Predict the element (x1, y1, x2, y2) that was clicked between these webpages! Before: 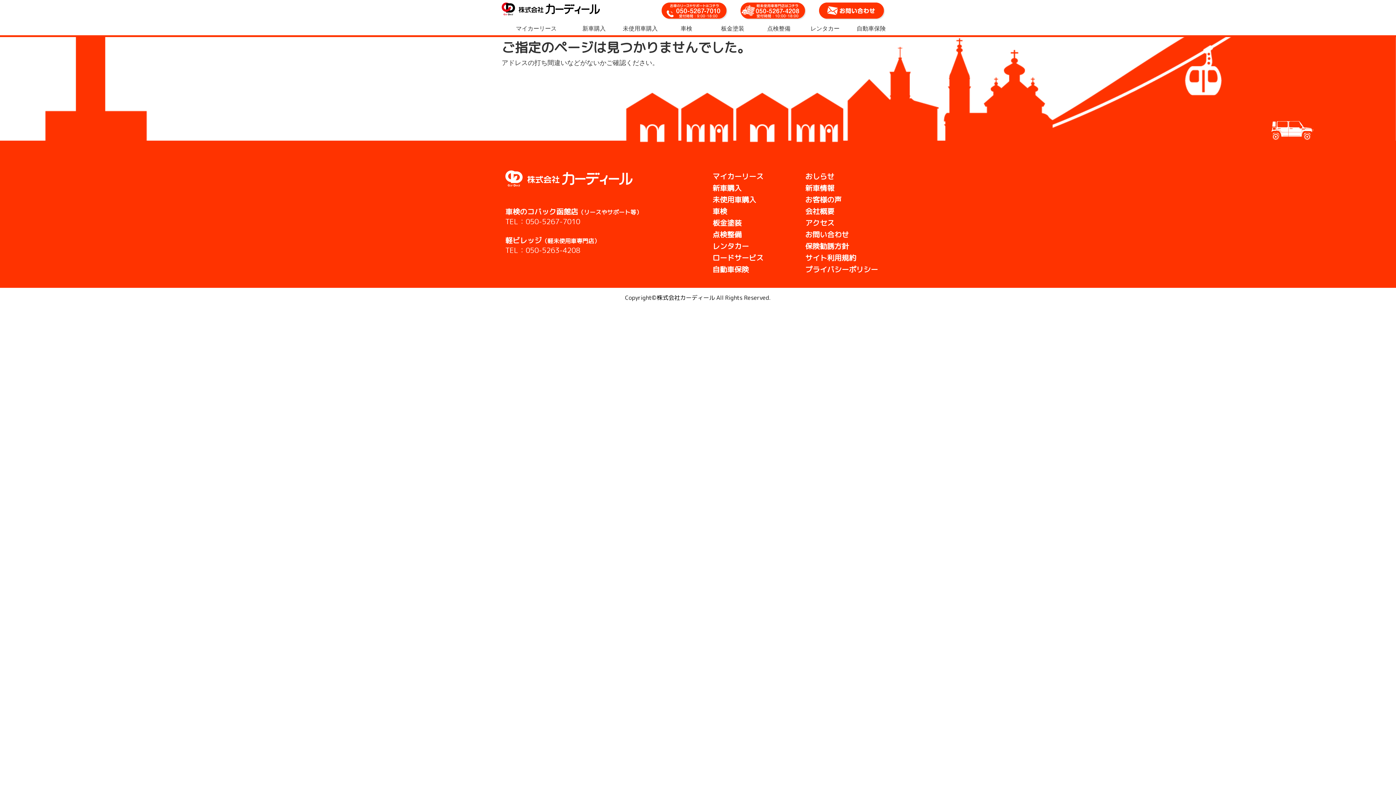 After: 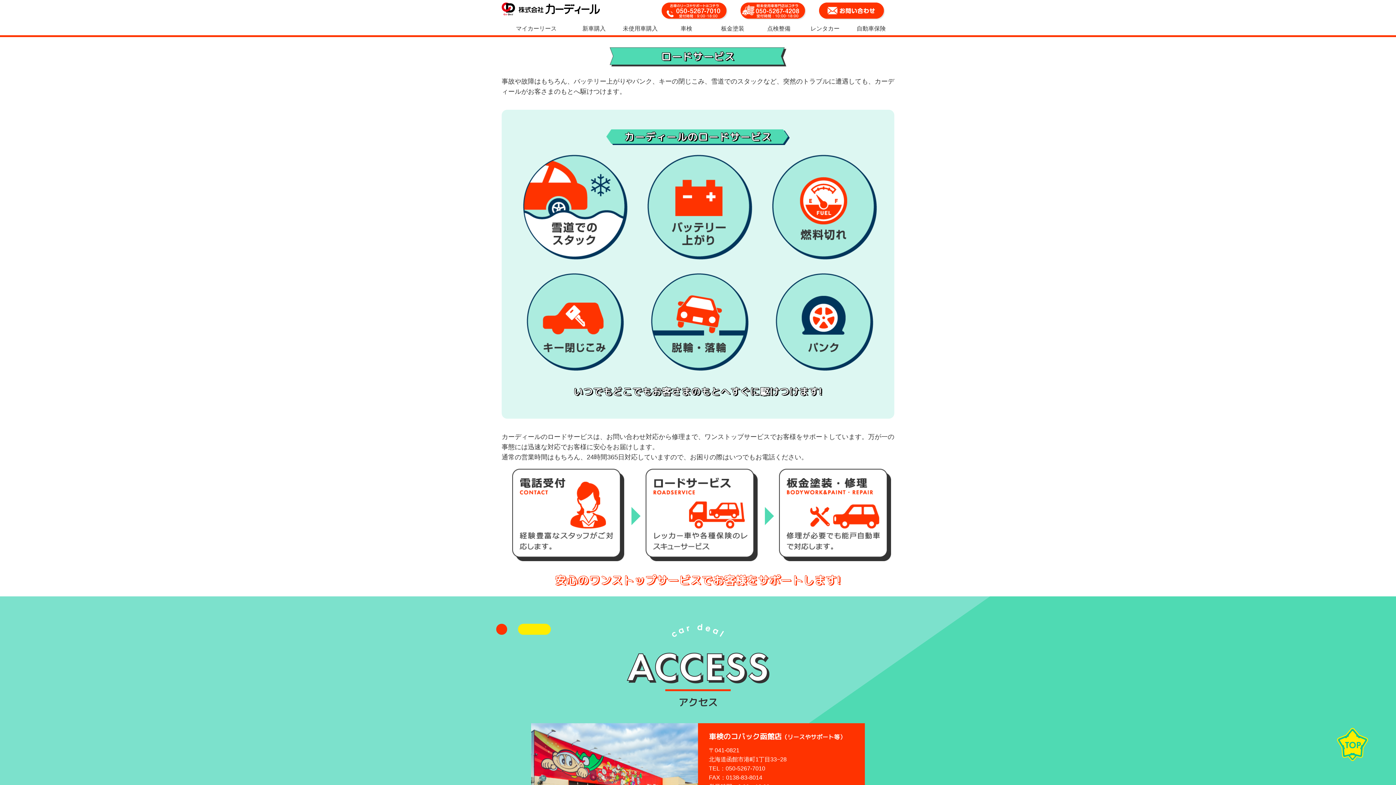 Action: bbox: (712, 252, 763, 262) label: ロードサービス